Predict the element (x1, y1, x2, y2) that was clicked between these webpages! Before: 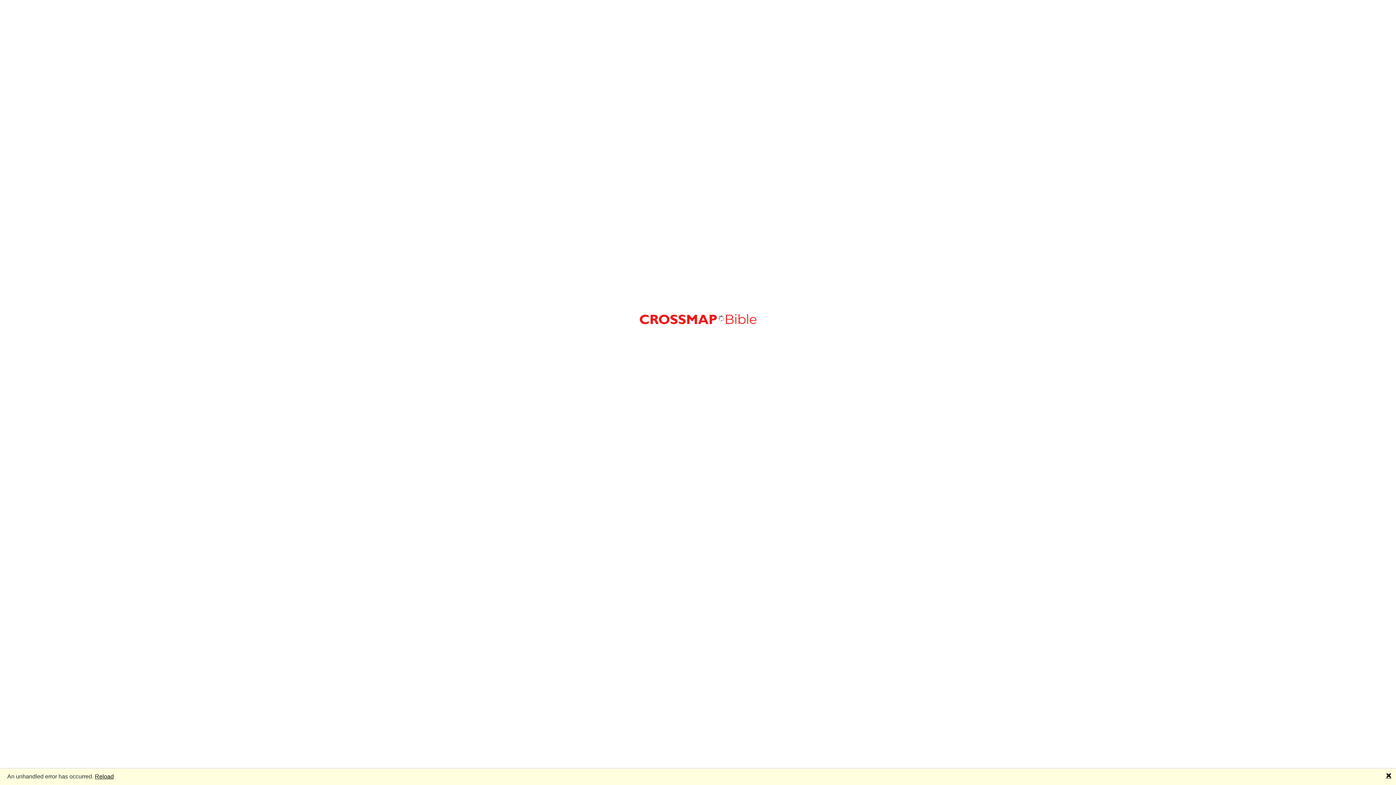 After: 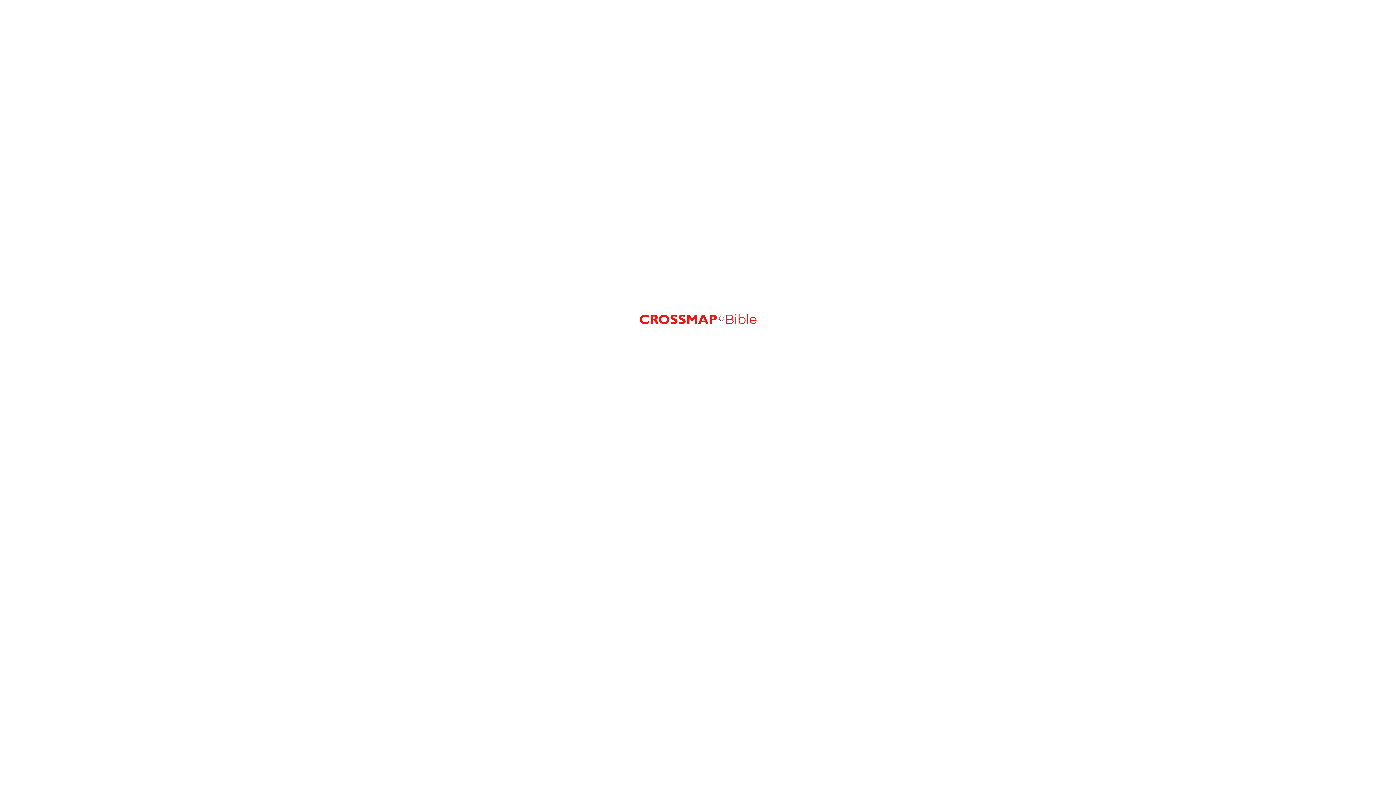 Action: bbox: (1386, 772, 1392, 780) label: 🗙